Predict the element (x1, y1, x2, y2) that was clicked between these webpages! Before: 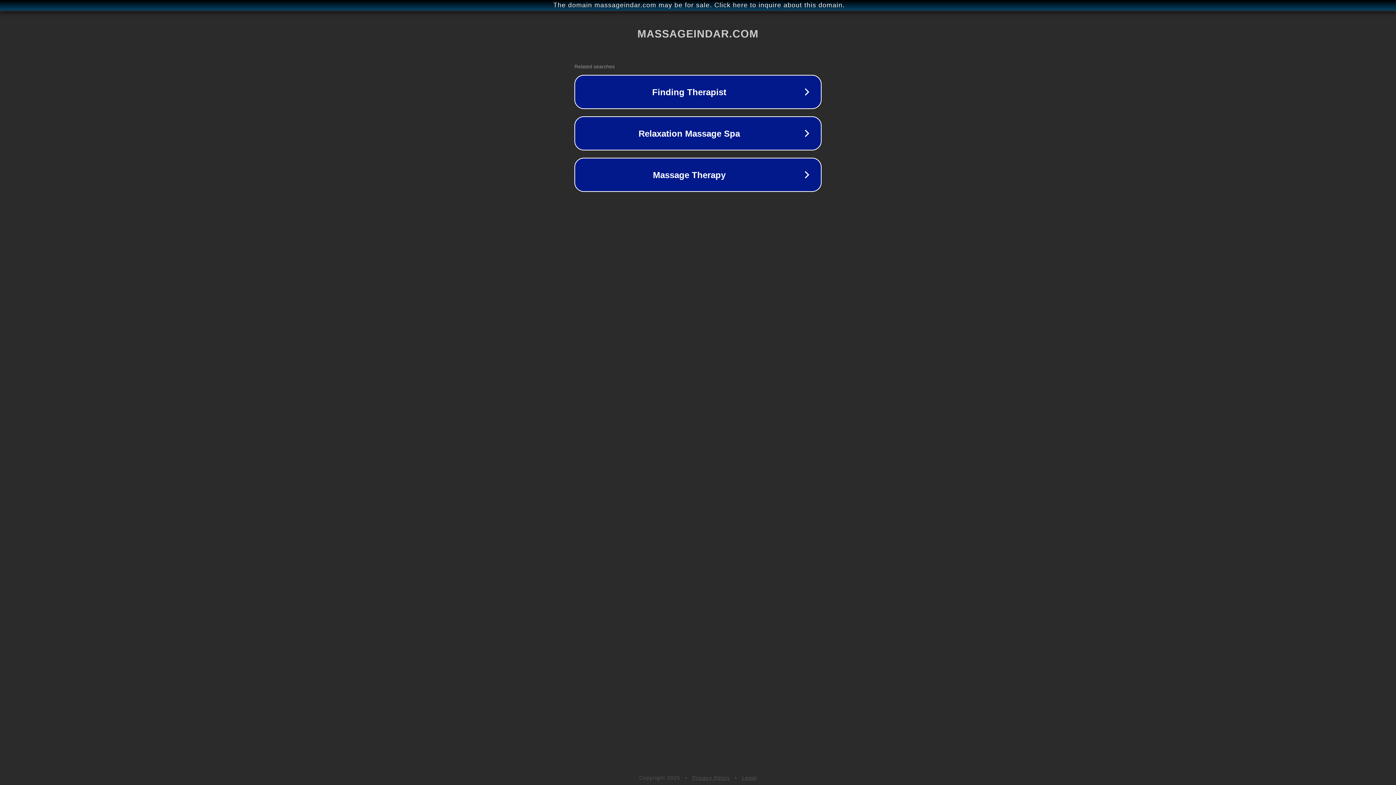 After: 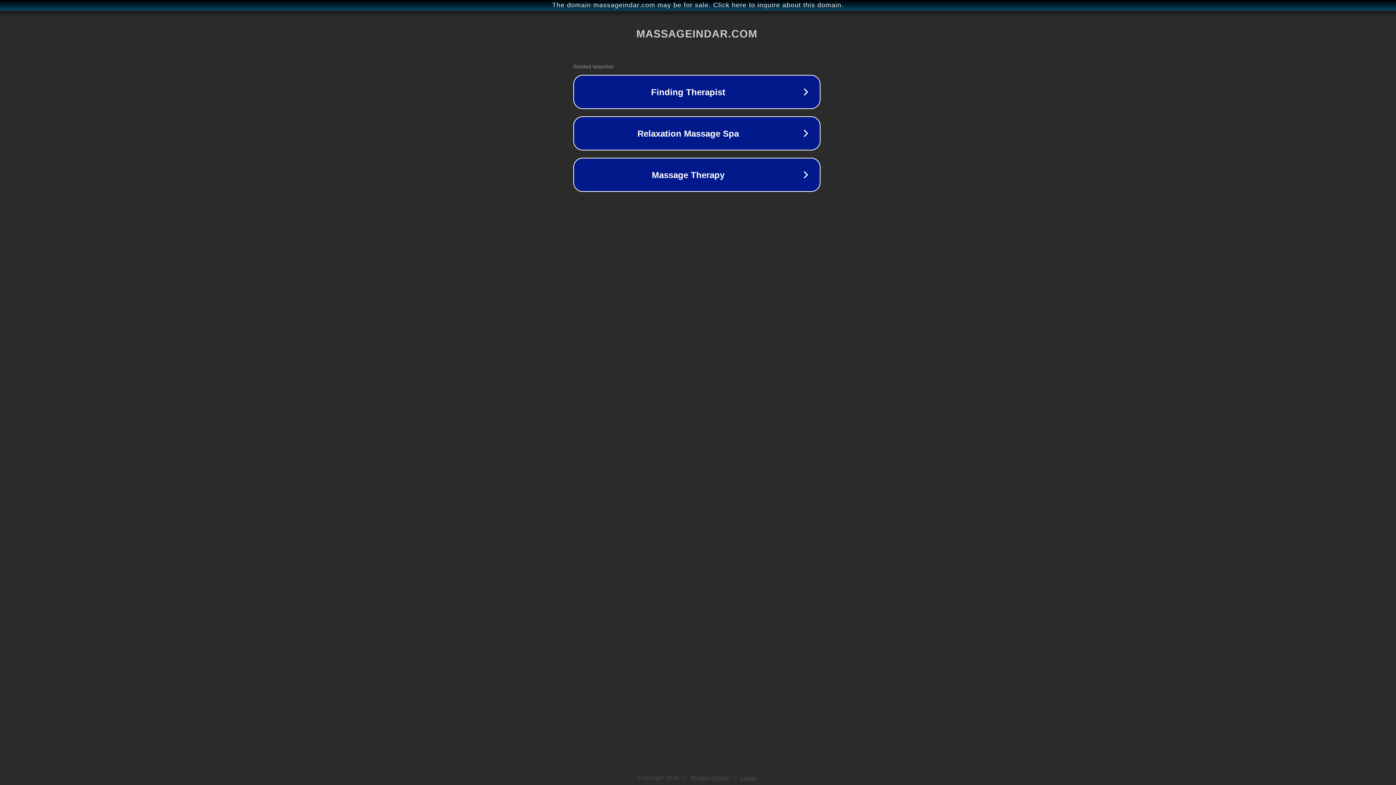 Action: label: The domain massageindar.com may be for sale. Click here to inquire about this domain. bbox: (1, 1, 1397, 9)